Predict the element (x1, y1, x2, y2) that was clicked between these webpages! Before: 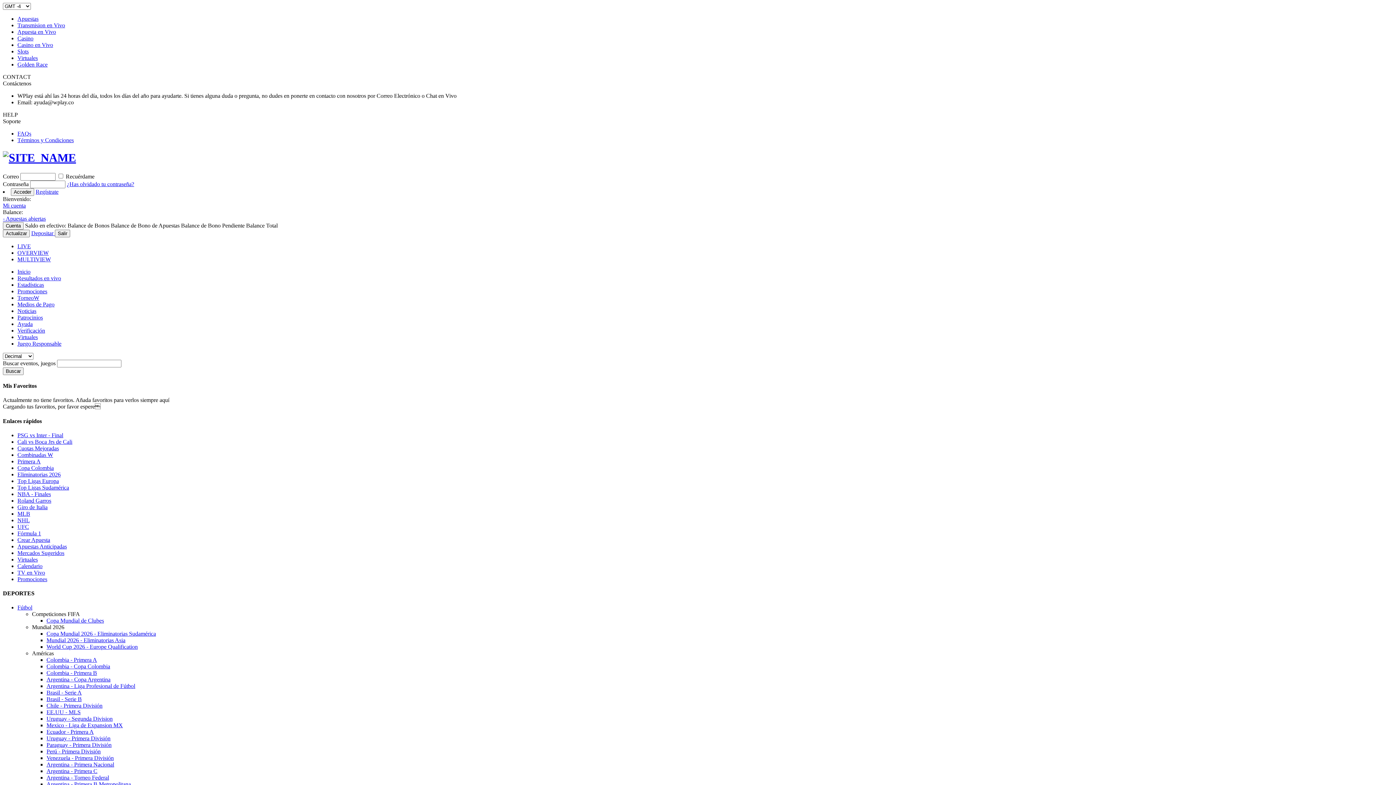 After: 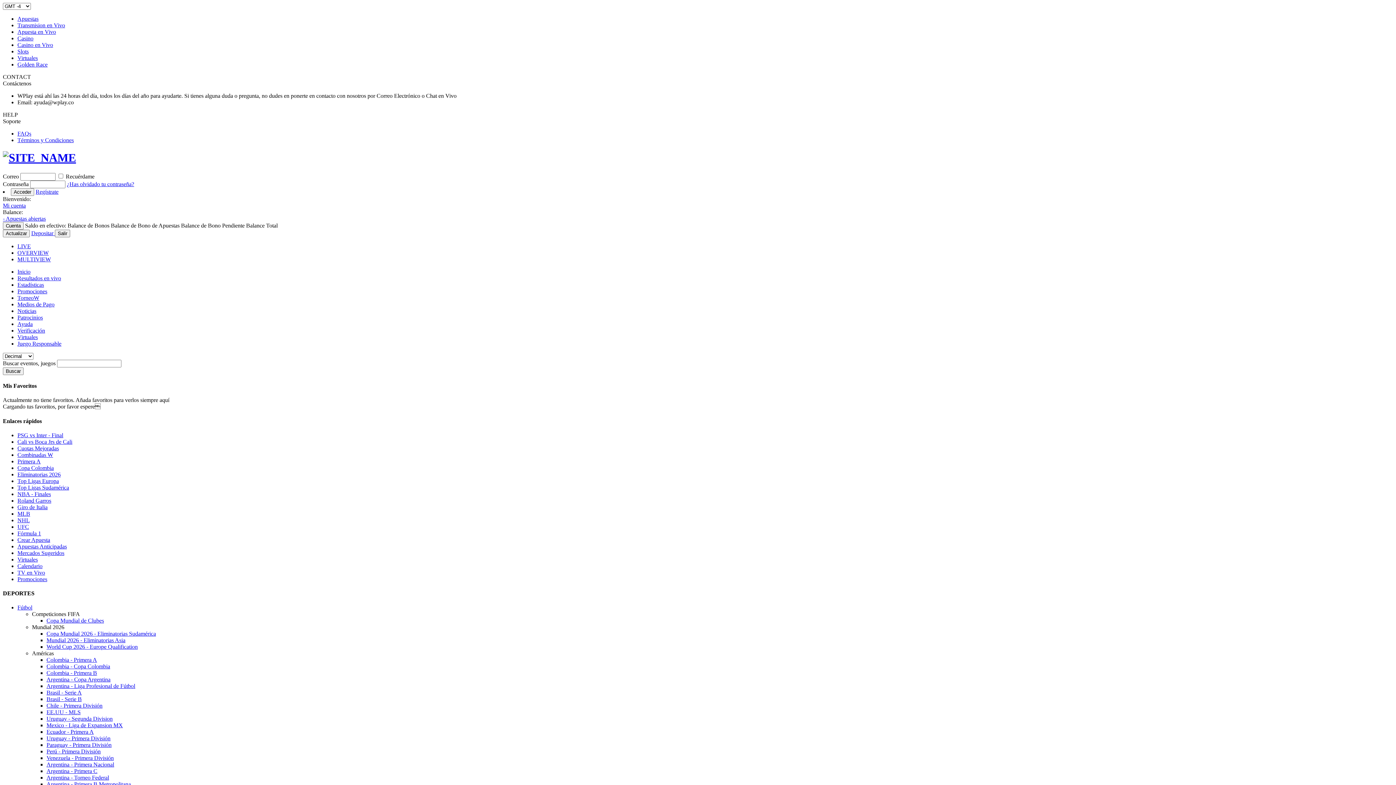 Action: bbox: (17, 458, 40, 464) label: Primera A